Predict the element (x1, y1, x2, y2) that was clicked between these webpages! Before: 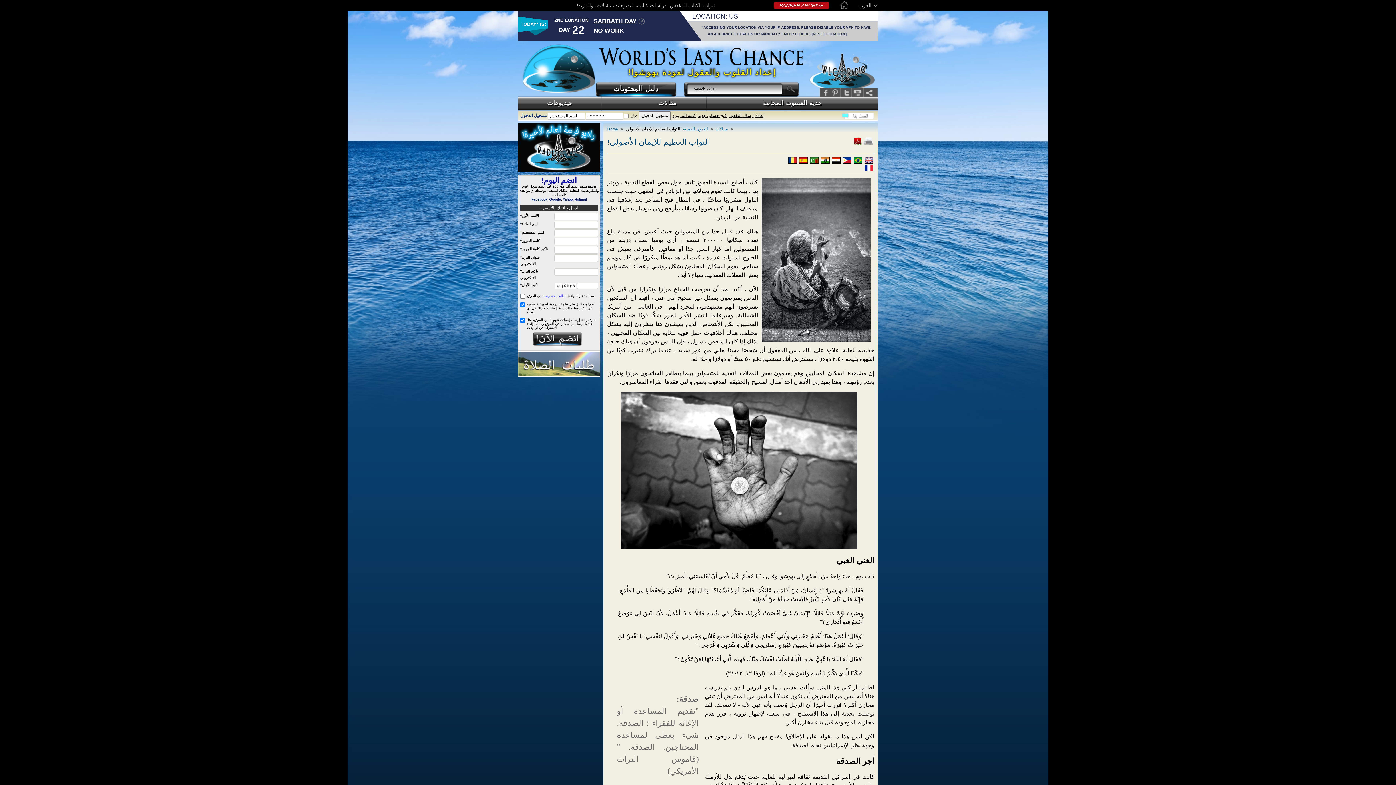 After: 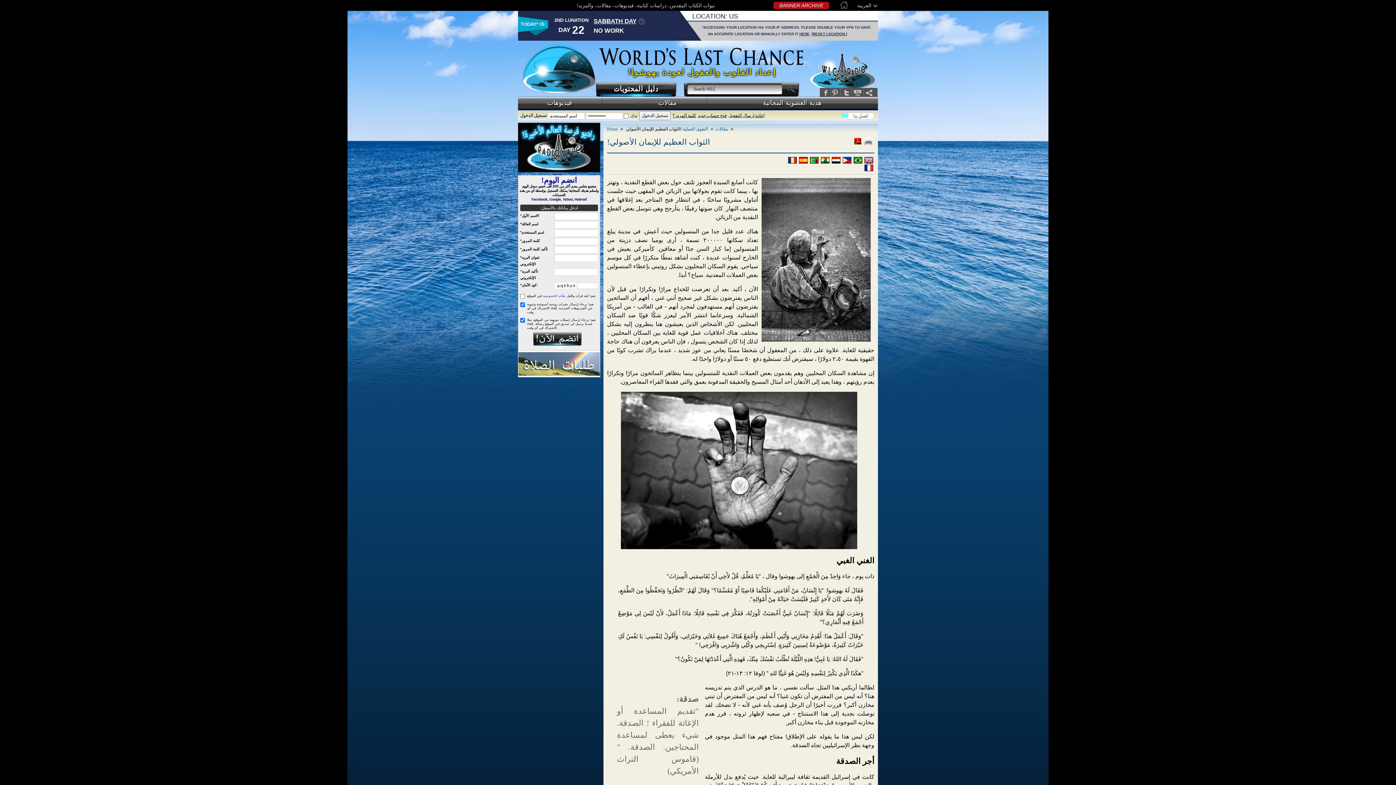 Action: bbox: (863, 137, 872, 144) label:  